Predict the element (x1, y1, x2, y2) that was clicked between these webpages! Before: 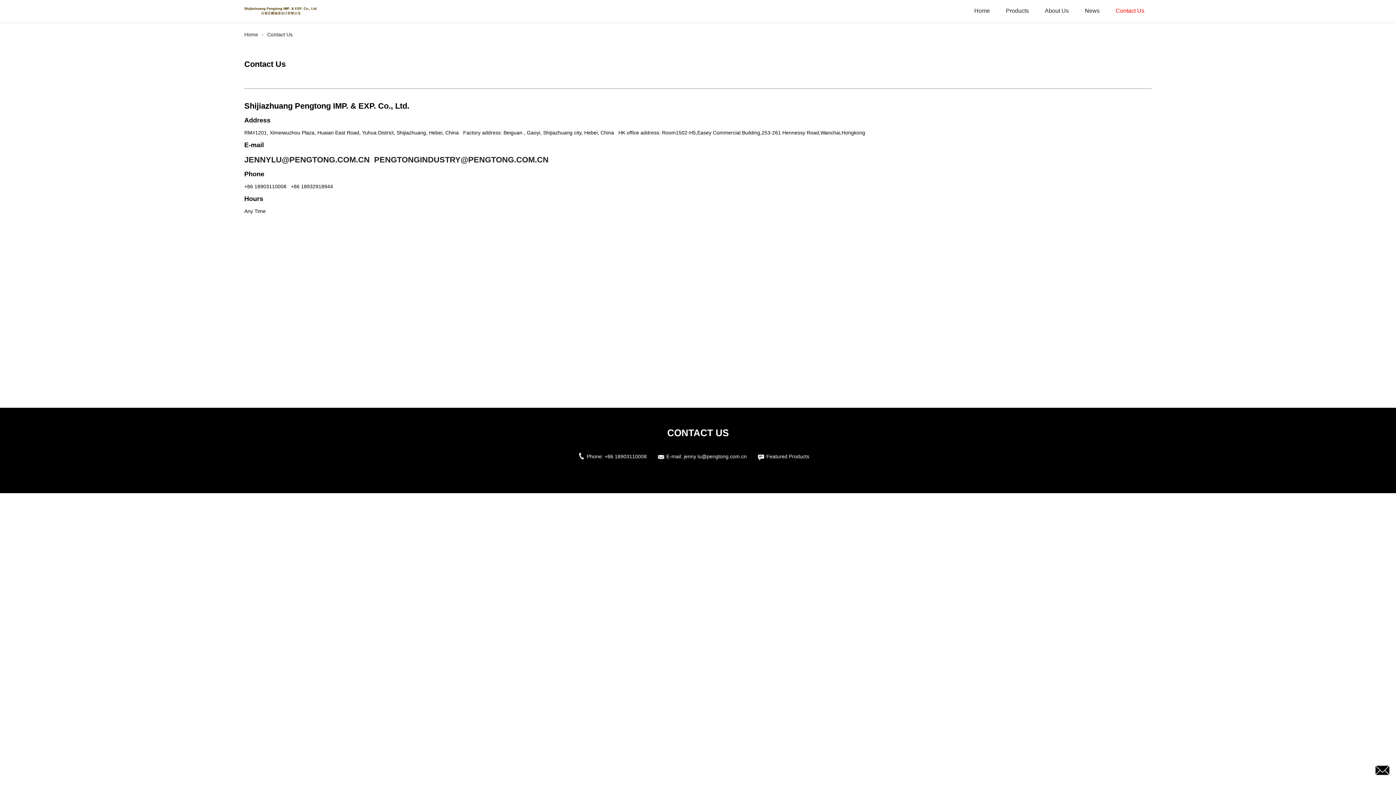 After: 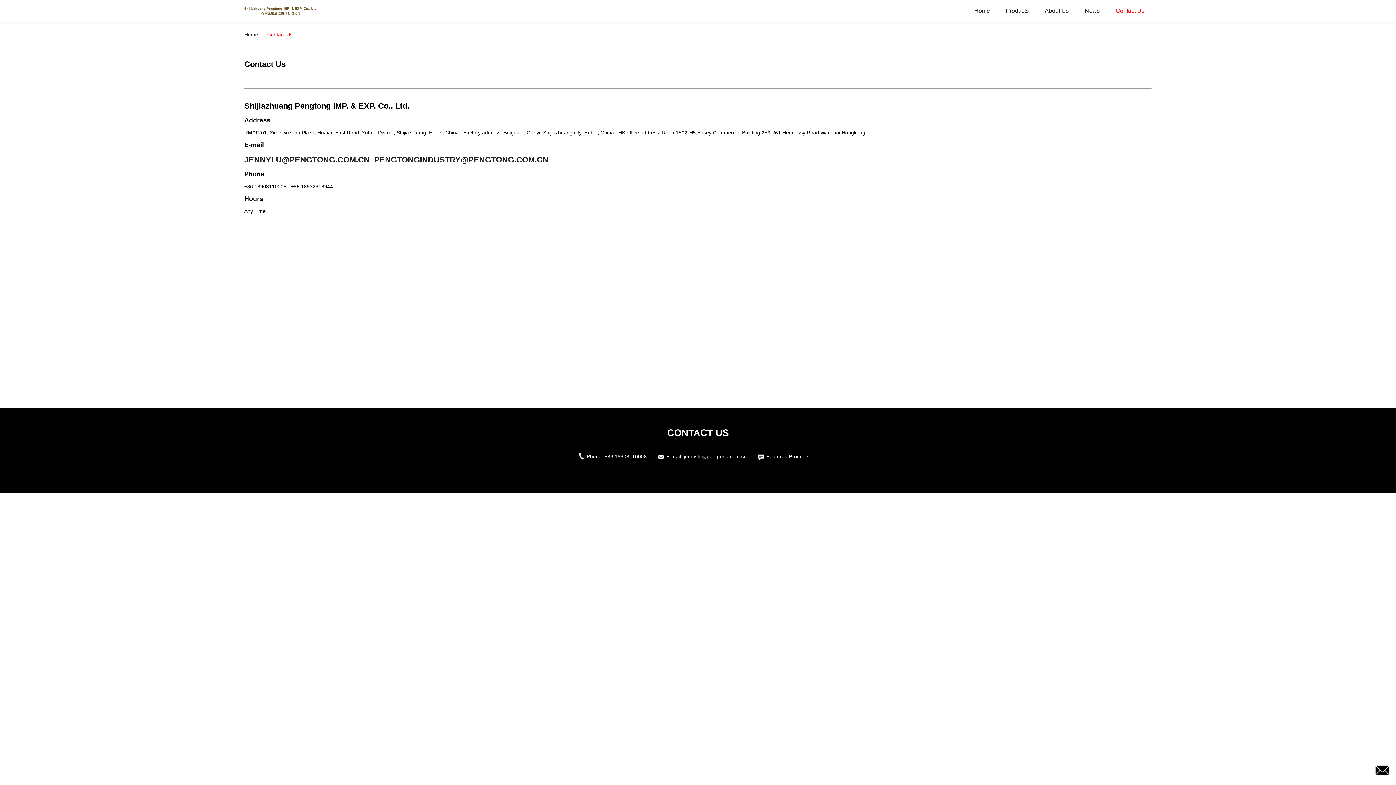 Action: bbox: (263, 31, 296, 37) label: Contact Us